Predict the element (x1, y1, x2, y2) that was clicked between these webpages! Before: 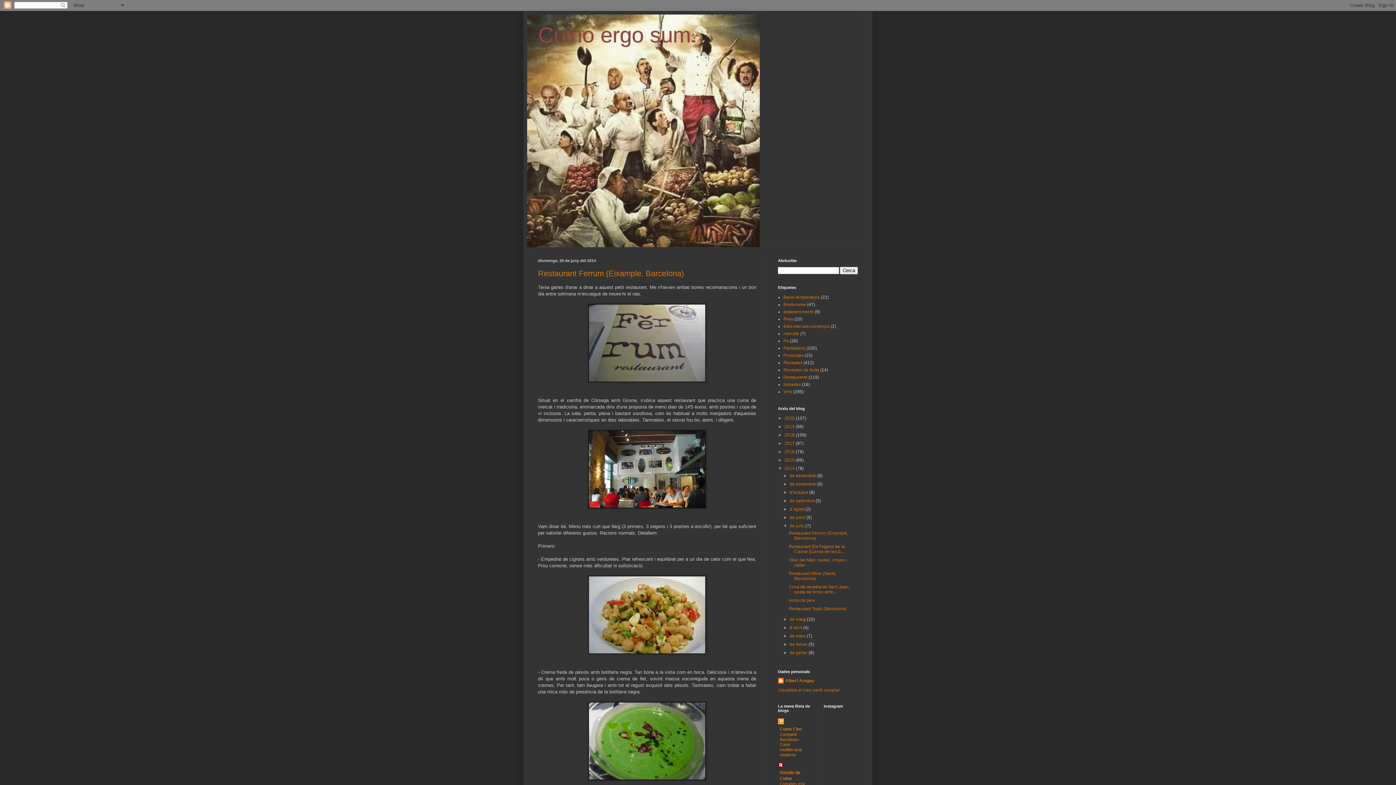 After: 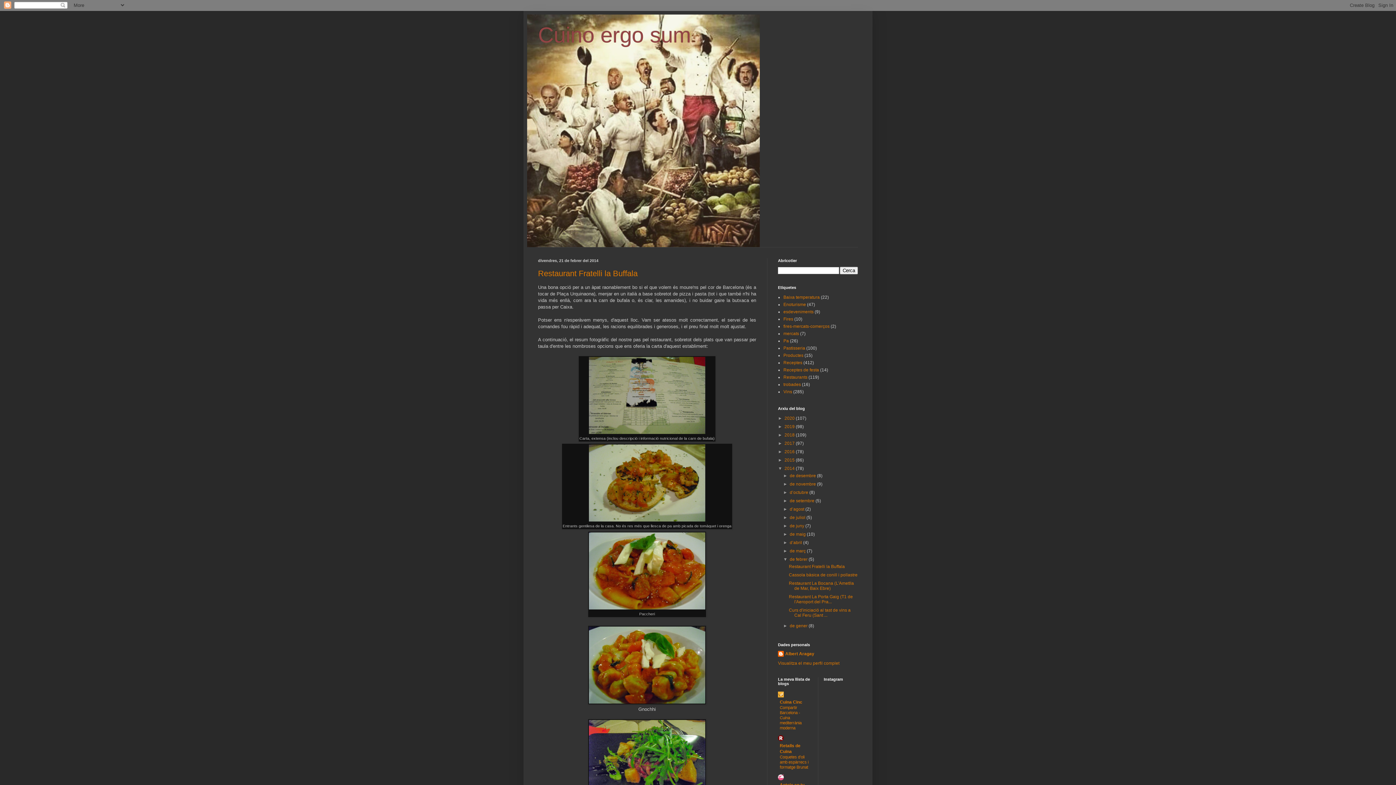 Action: label: de febrer  bbox: (789, 642, 808, 647)